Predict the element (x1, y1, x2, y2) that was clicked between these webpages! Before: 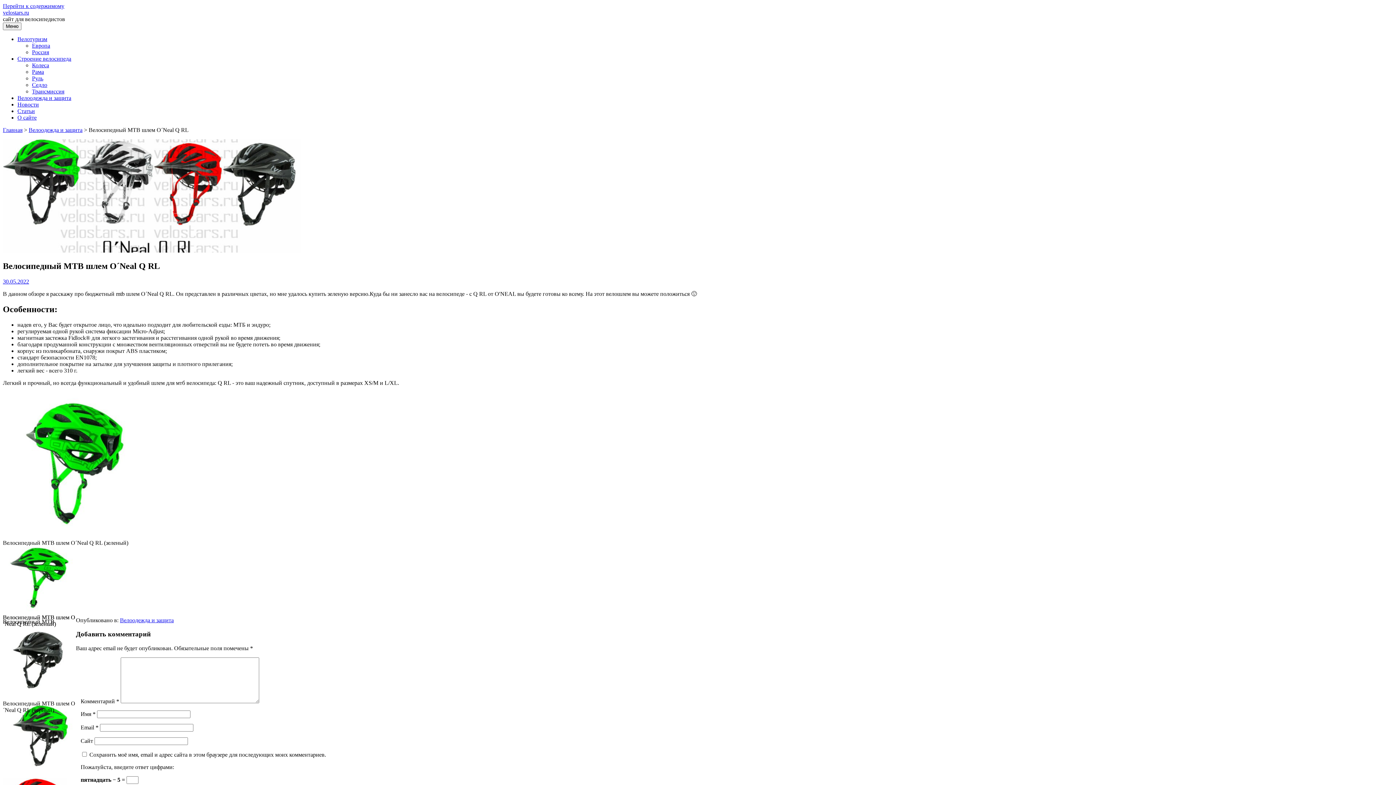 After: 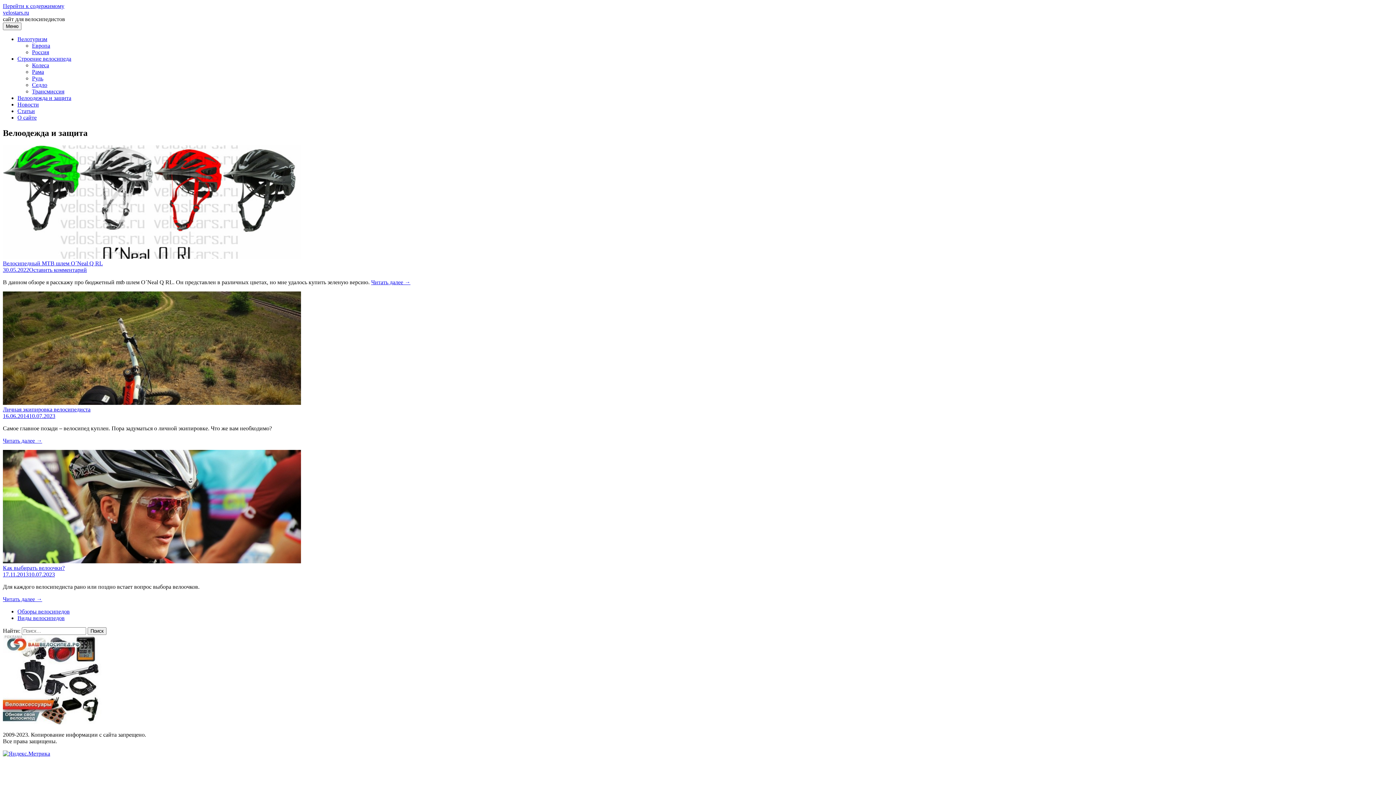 Action: bbox: (120, 617, 173, 623) label: Велоодежда и защита